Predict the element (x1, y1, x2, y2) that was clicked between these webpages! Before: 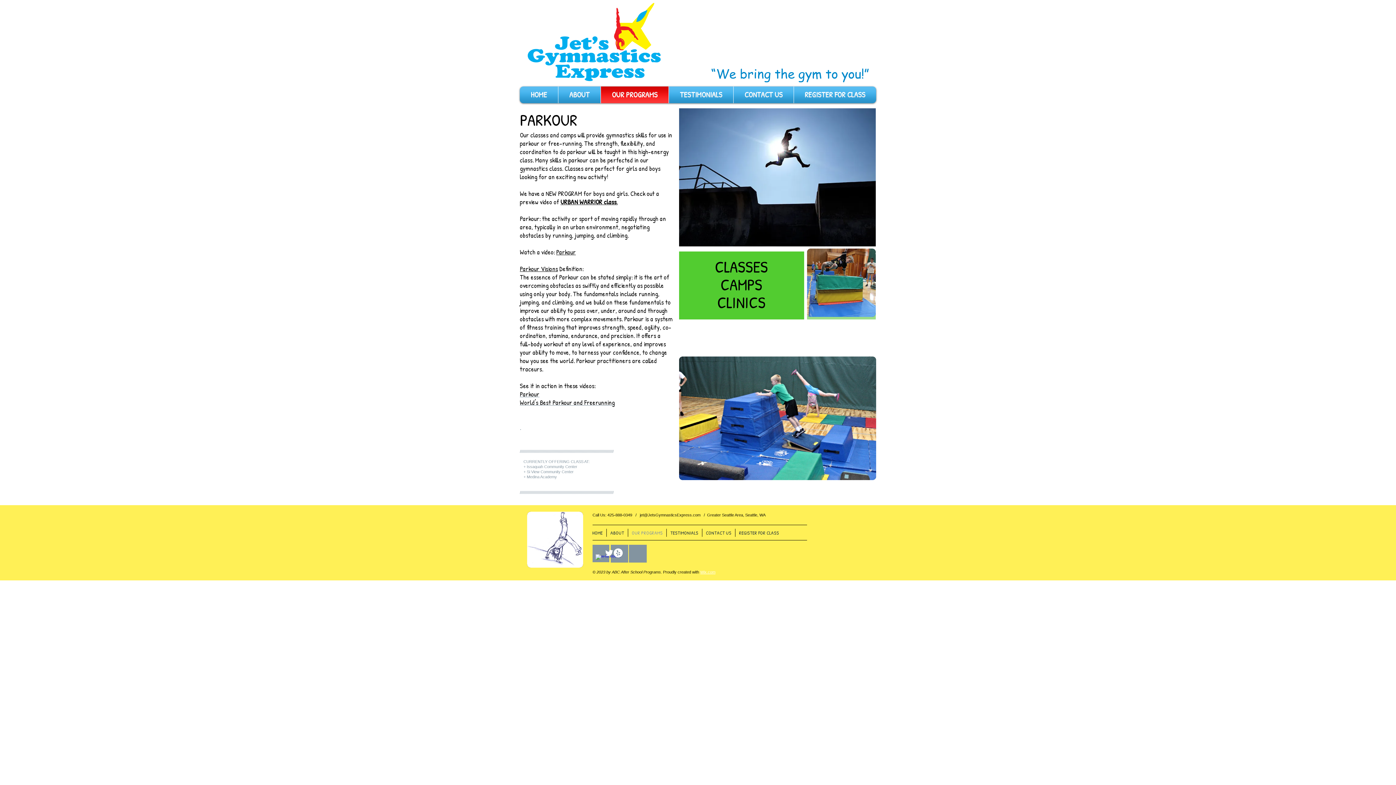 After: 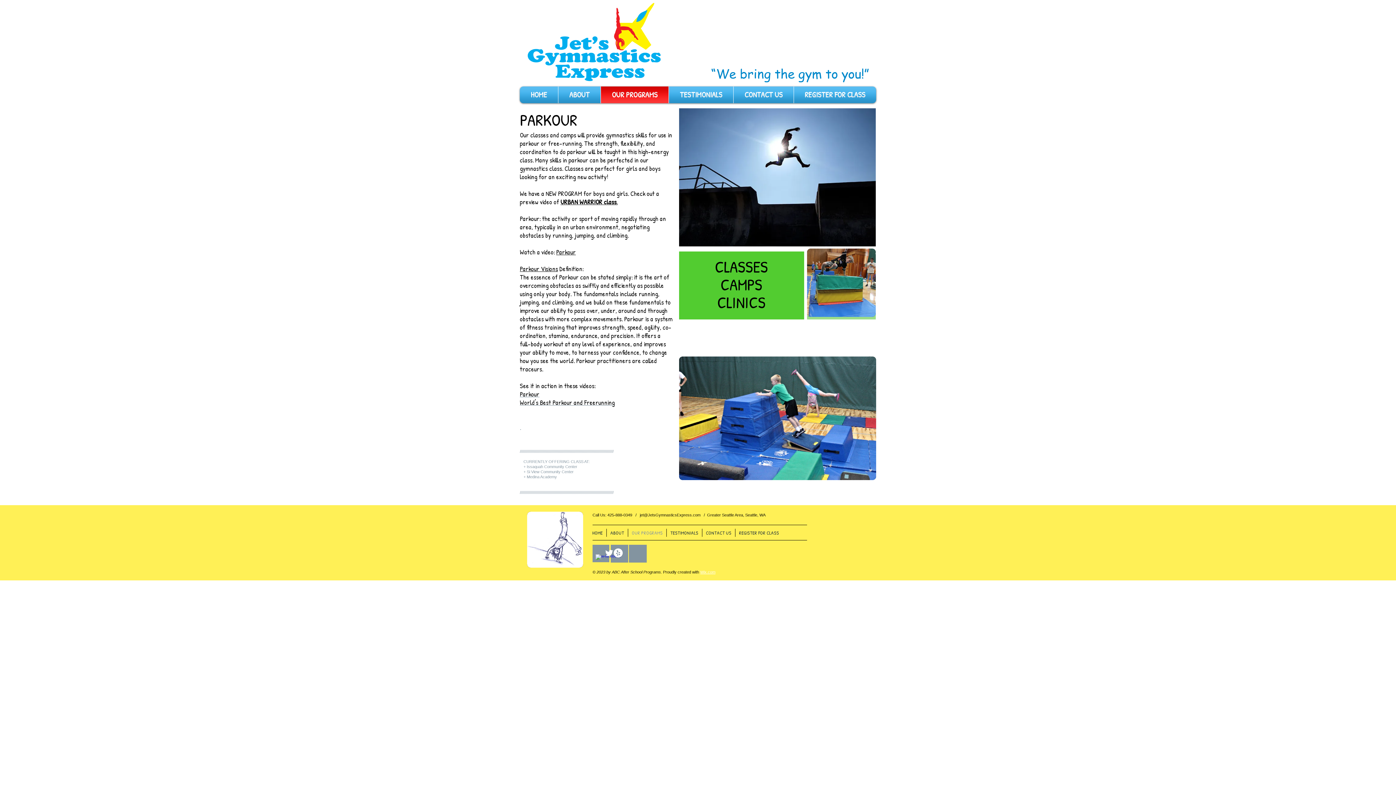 Action: bbox: (595, 554, 604, 563) label: w-facebook